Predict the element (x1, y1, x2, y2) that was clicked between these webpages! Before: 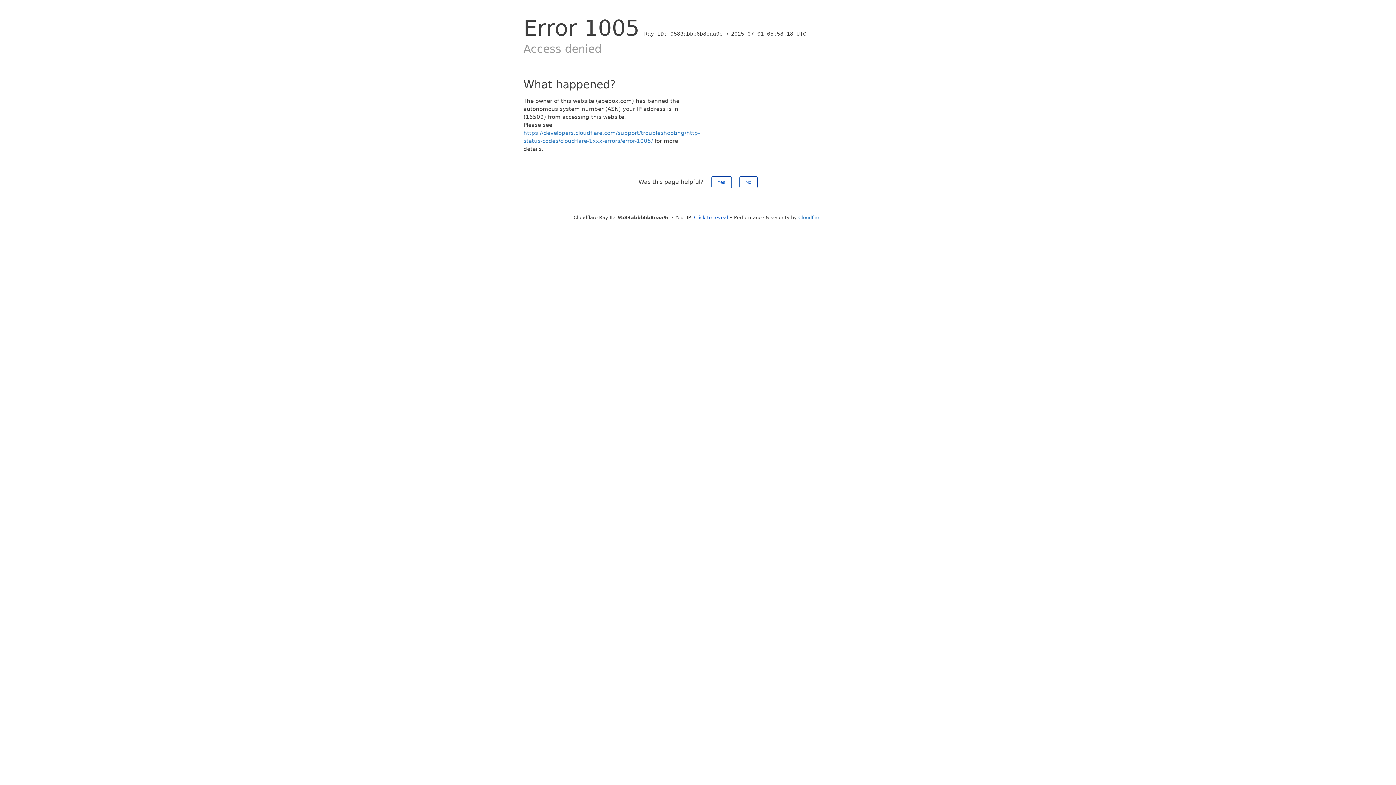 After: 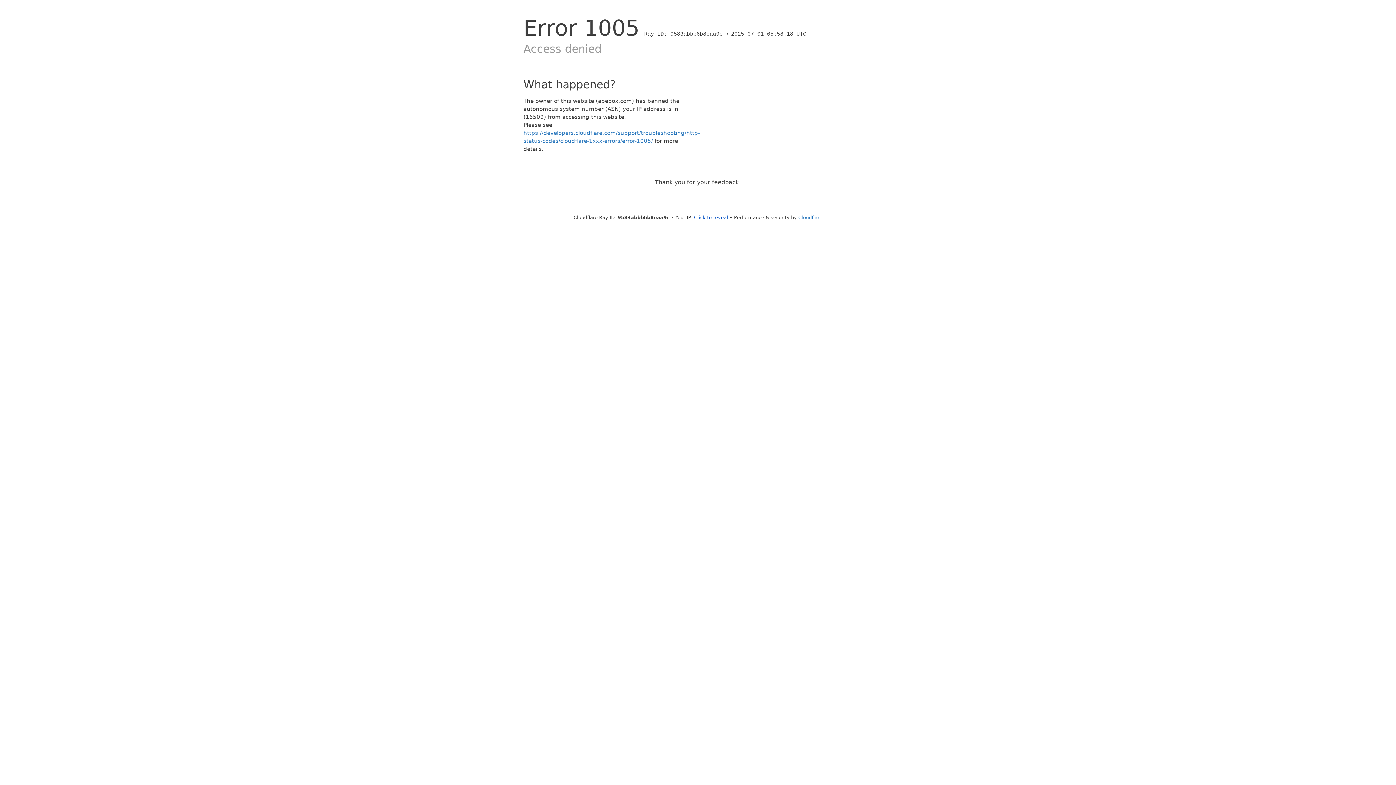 Action: bbox: (739, 176, 757, 188) label: No